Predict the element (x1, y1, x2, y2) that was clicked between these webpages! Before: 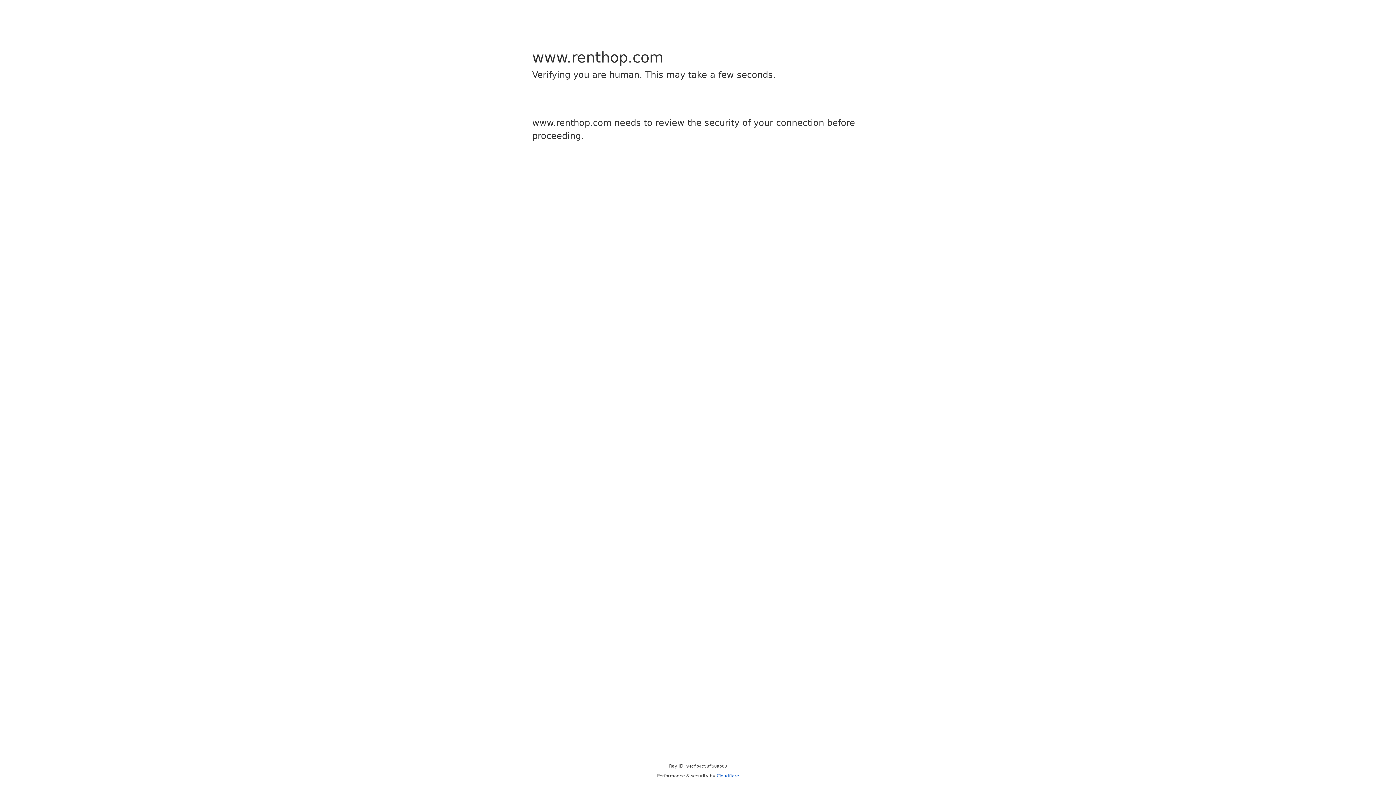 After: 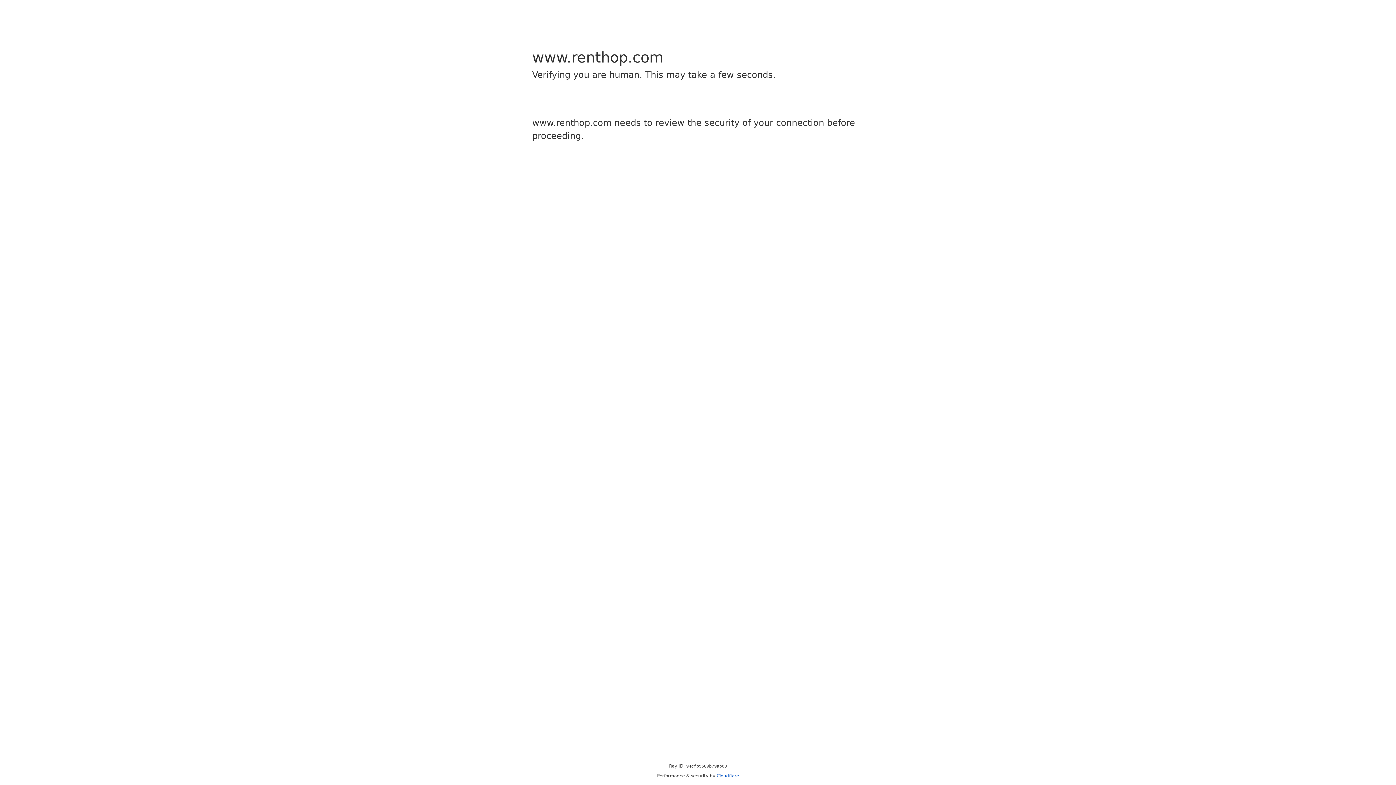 Action: label: Cloudflare bbox: (716, 773, 739, 778)